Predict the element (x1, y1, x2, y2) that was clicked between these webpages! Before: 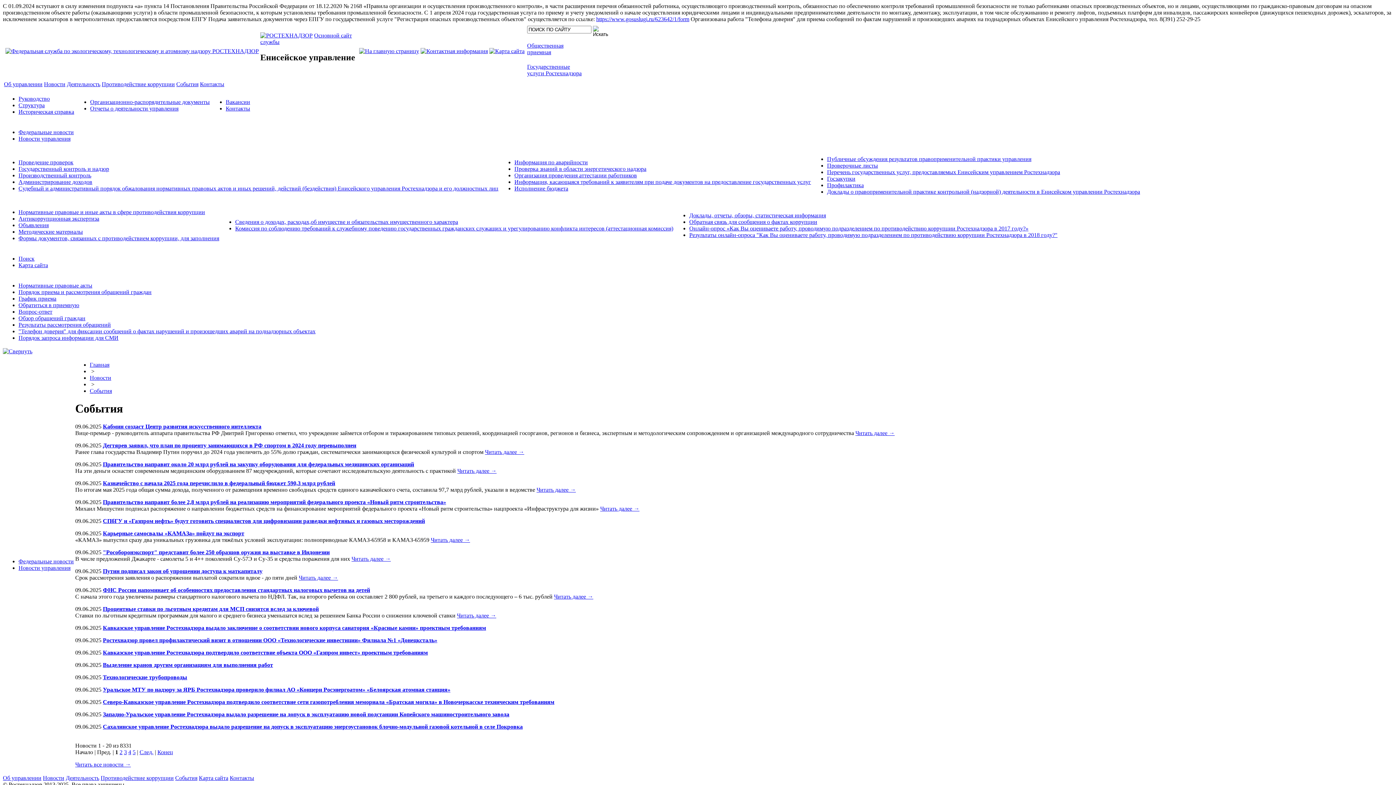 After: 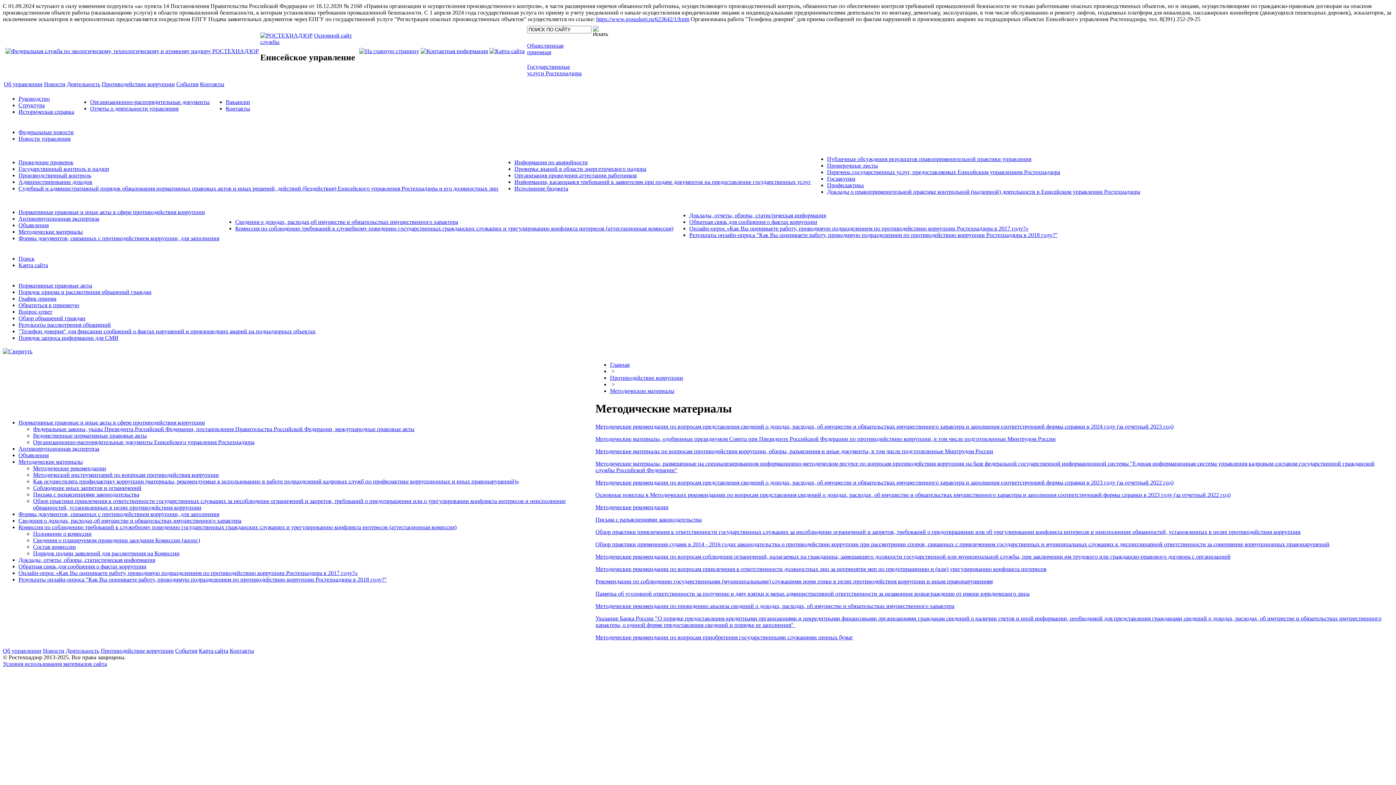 Action: label: Методические материалы bbox: (18, 228, 82, 234)